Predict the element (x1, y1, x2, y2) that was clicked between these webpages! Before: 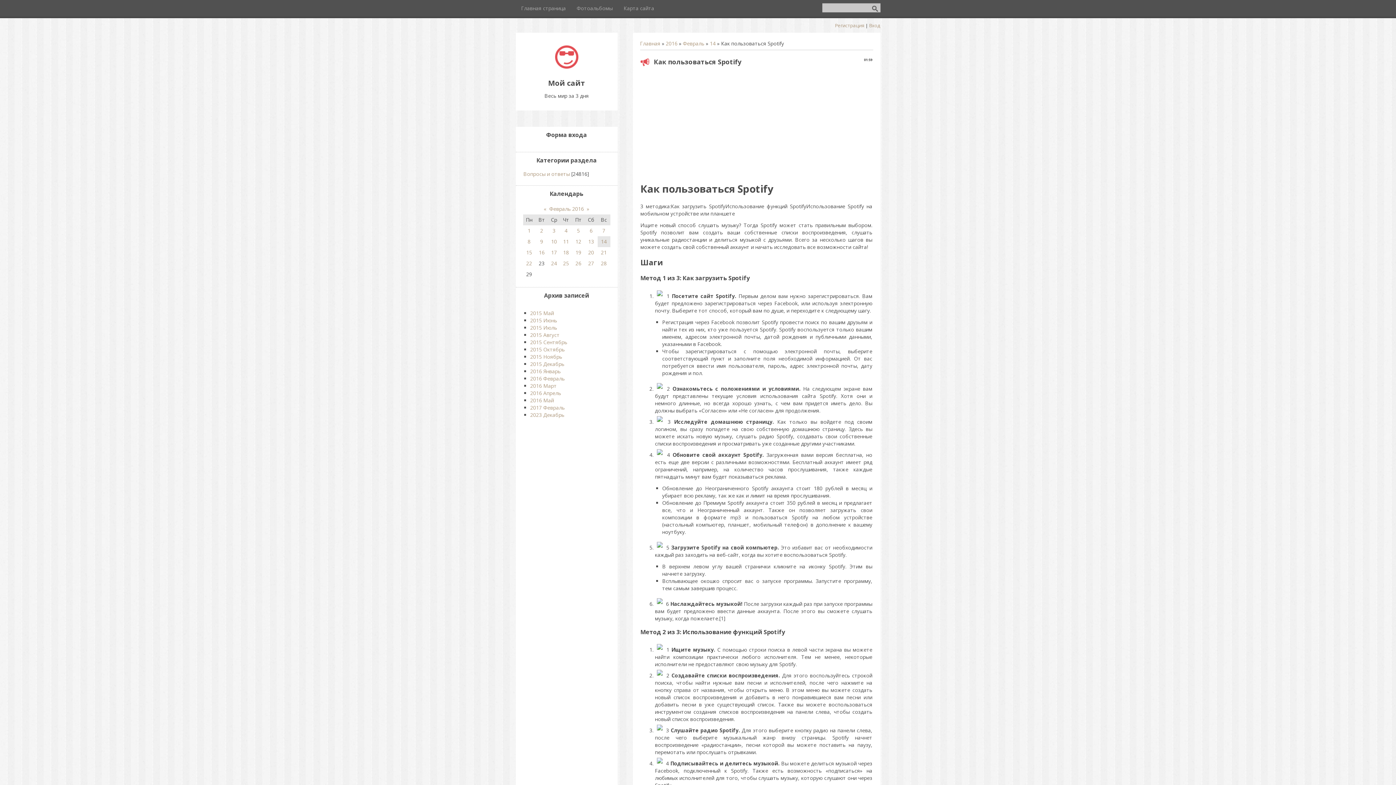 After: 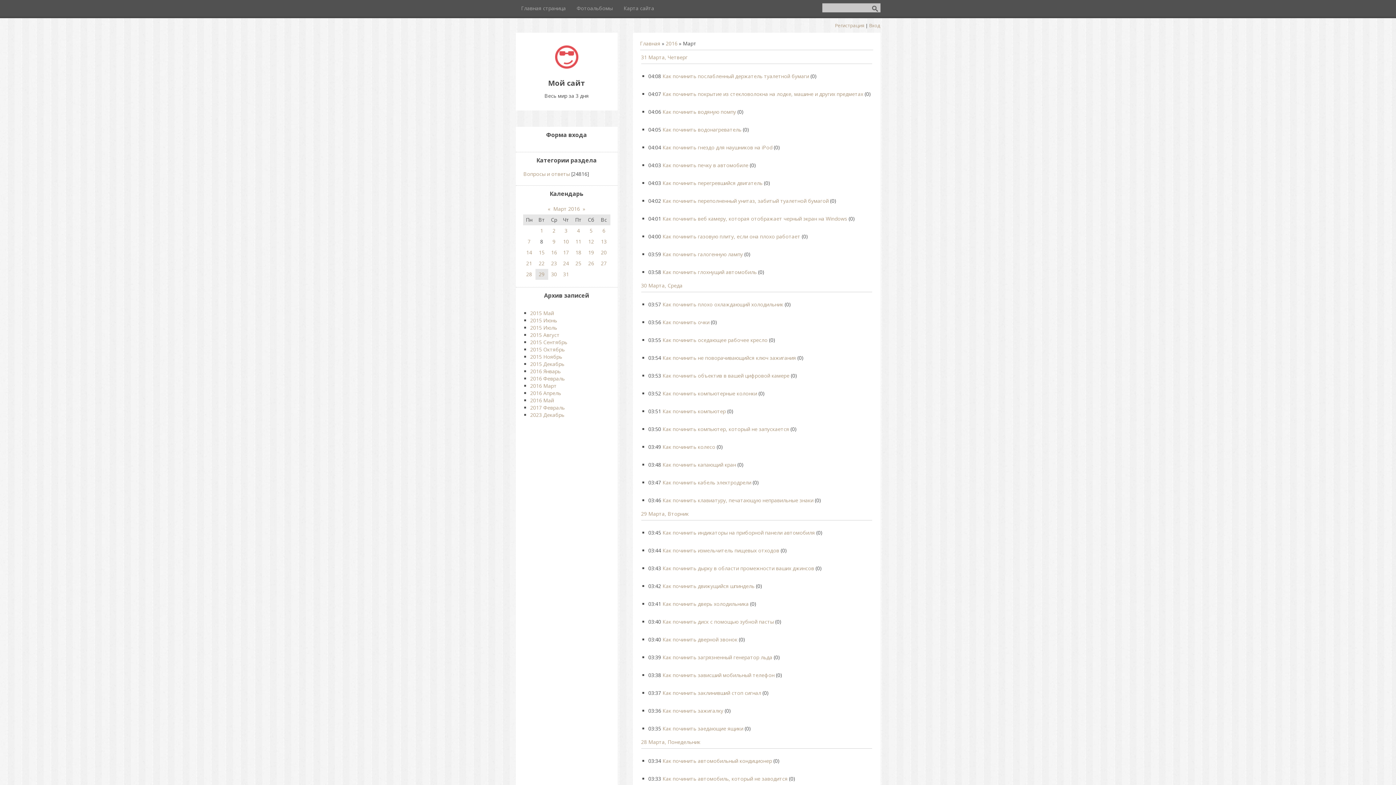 Action: bbox: (586, 205, 589, 212) label: »